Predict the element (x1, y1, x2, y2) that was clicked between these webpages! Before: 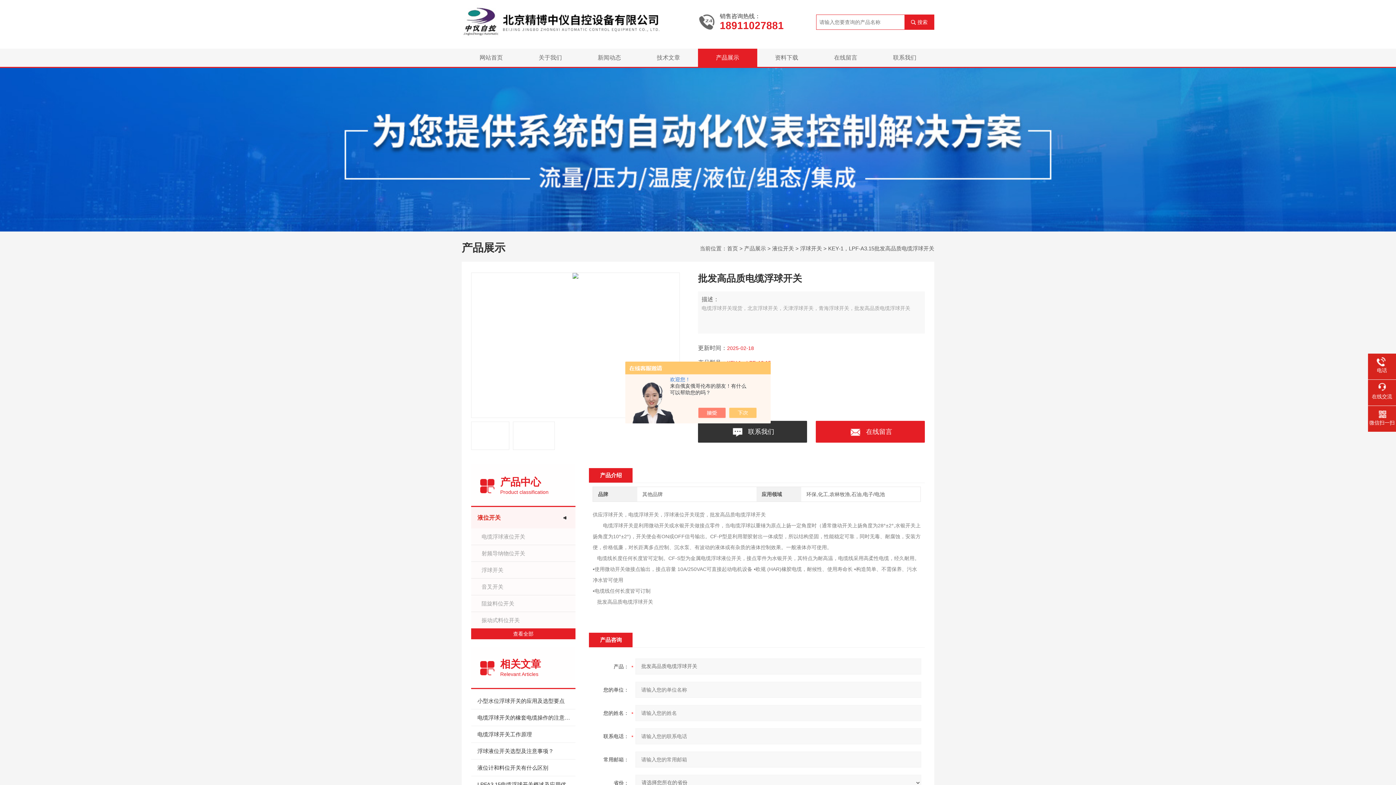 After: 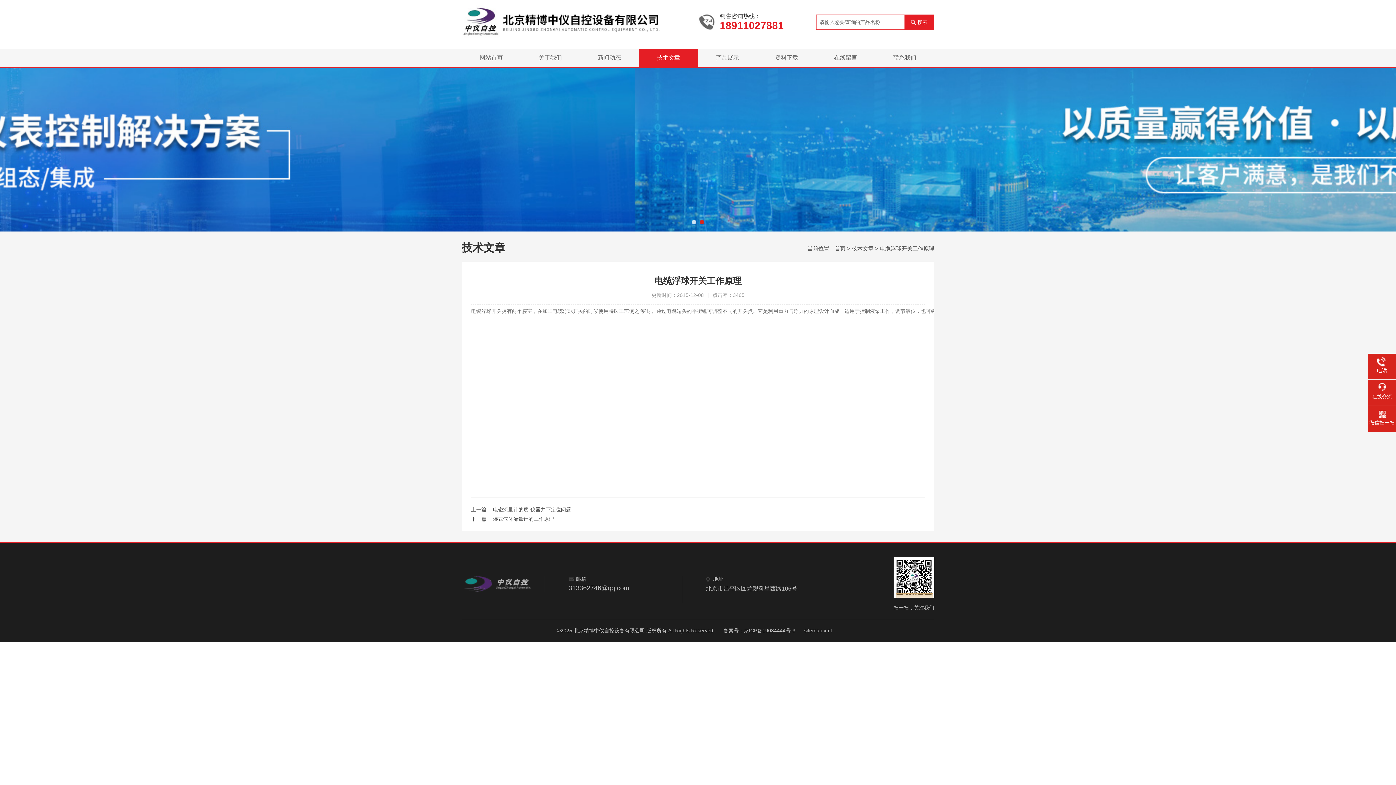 Action: label: 电缆浮球开关工作原理 bbox: (471, 726, 575, 742)